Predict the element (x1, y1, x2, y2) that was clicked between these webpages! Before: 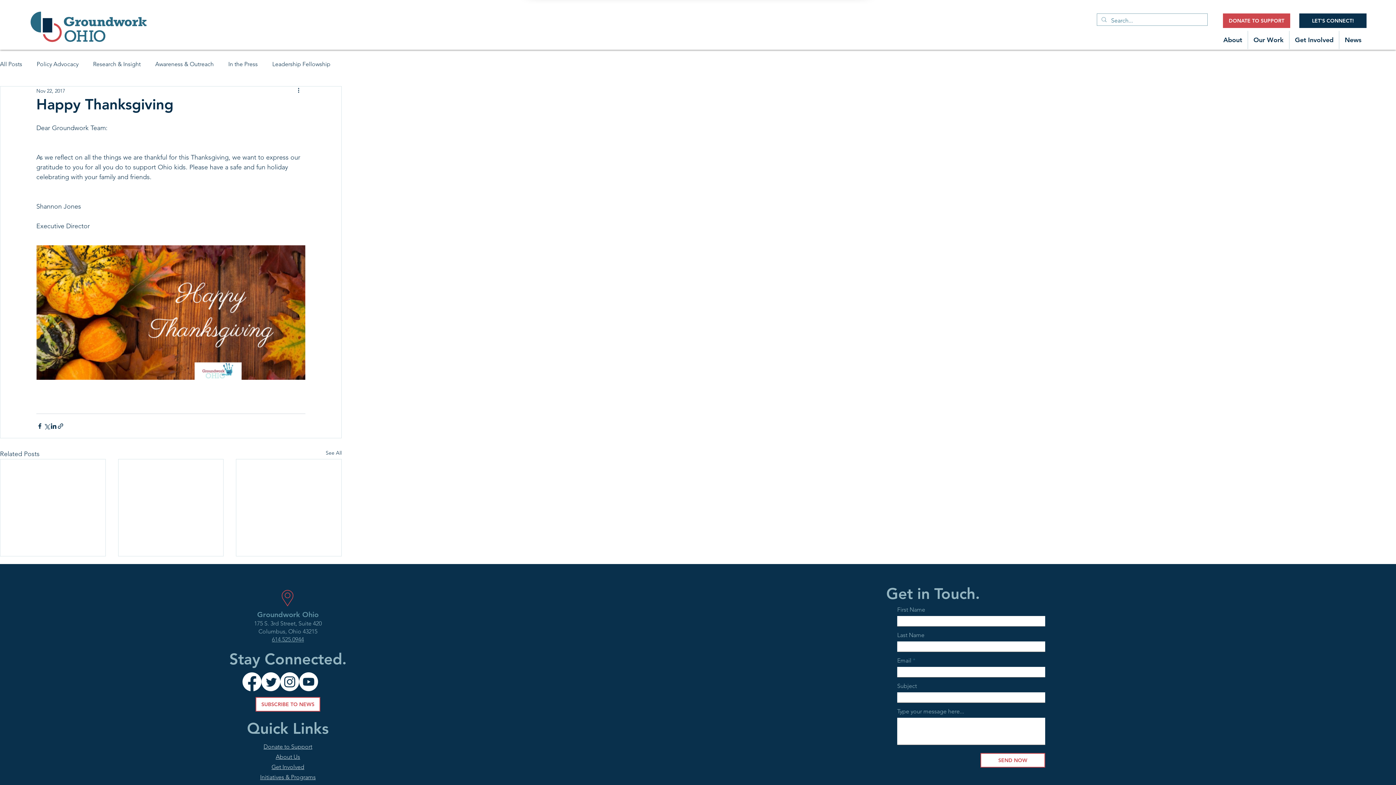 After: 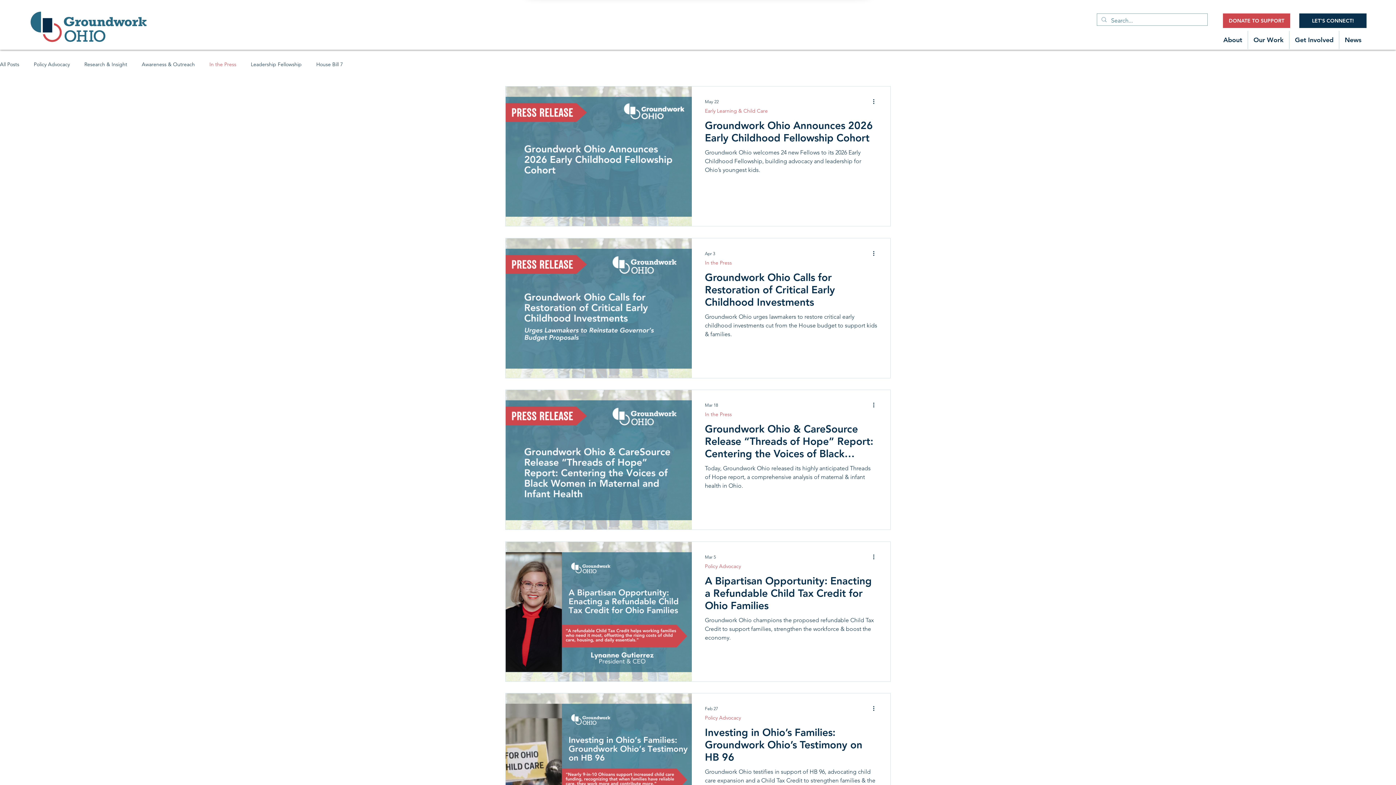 Action: label: In the Press bbox: (228, 60, 257, 68)